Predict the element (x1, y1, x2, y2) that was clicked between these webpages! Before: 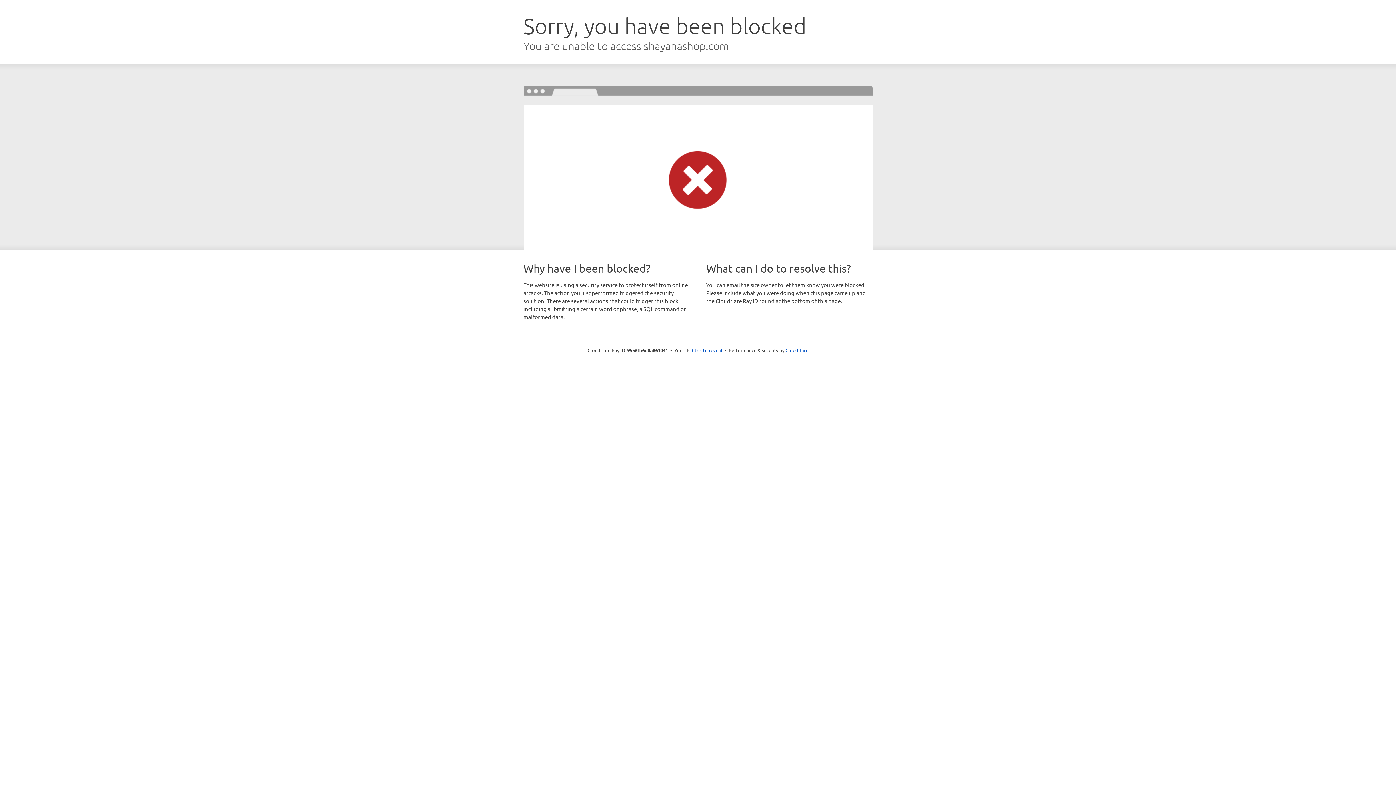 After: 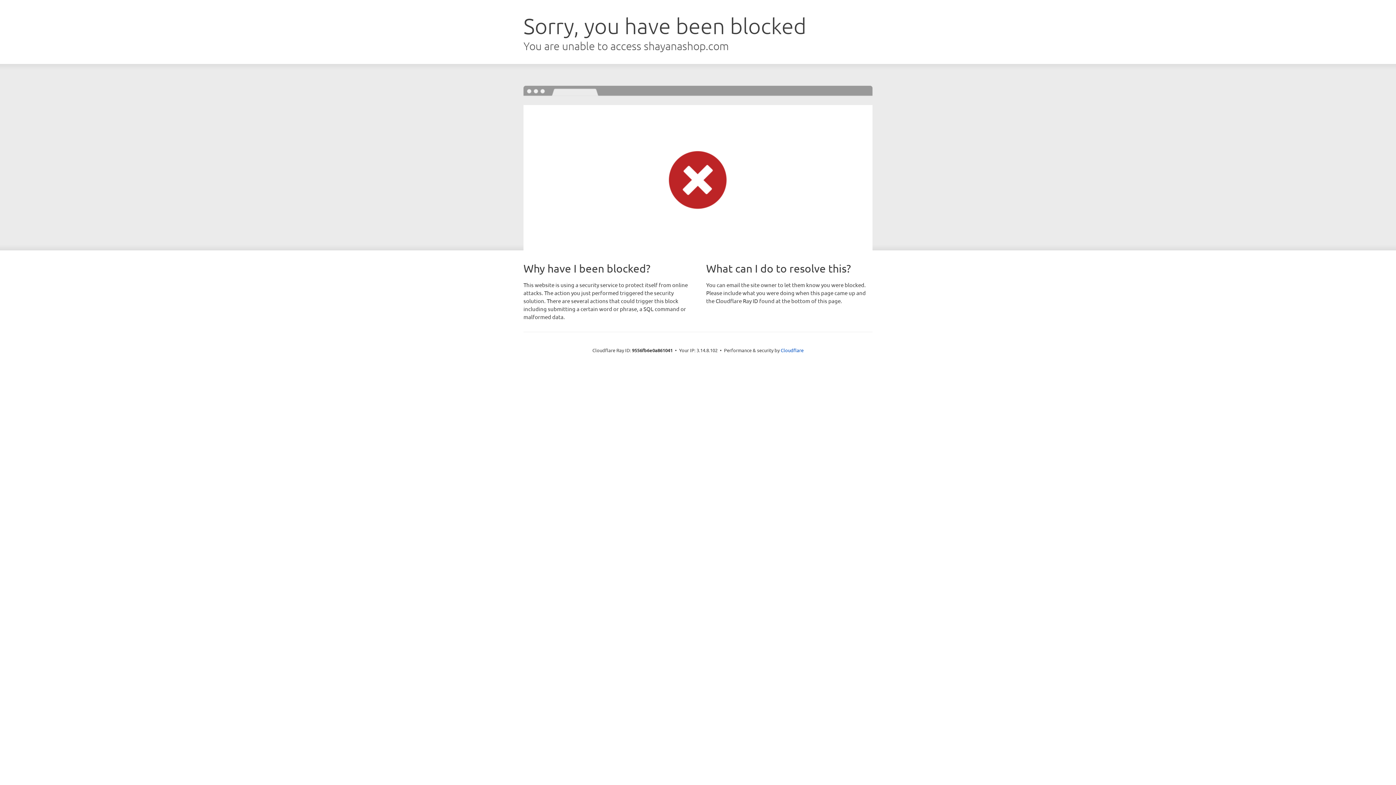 Action: bbox: (692, 346, 722, 353) label: Click to reveal